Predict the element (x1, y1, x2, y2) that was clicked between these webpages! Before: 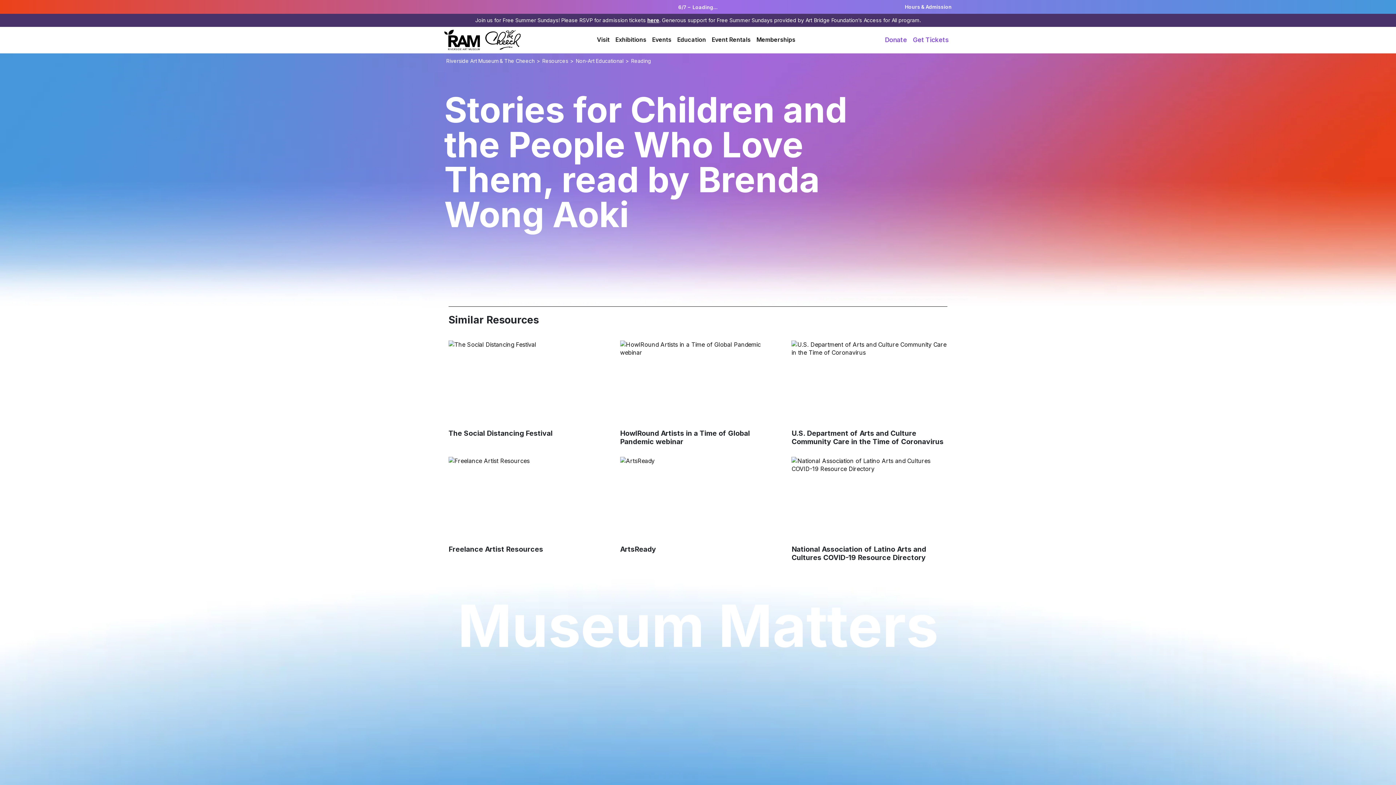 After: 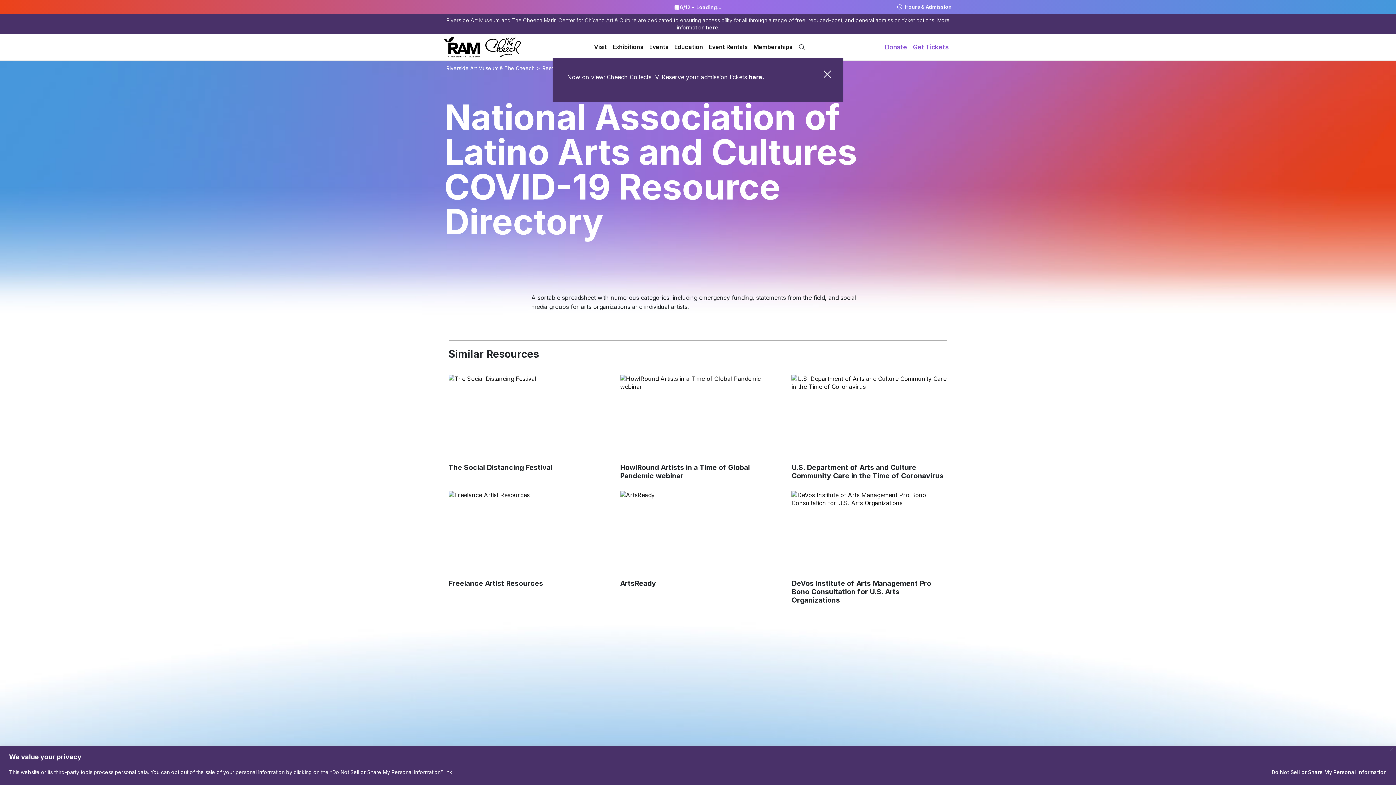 Action: bbox: (791, 456, 947, 542)